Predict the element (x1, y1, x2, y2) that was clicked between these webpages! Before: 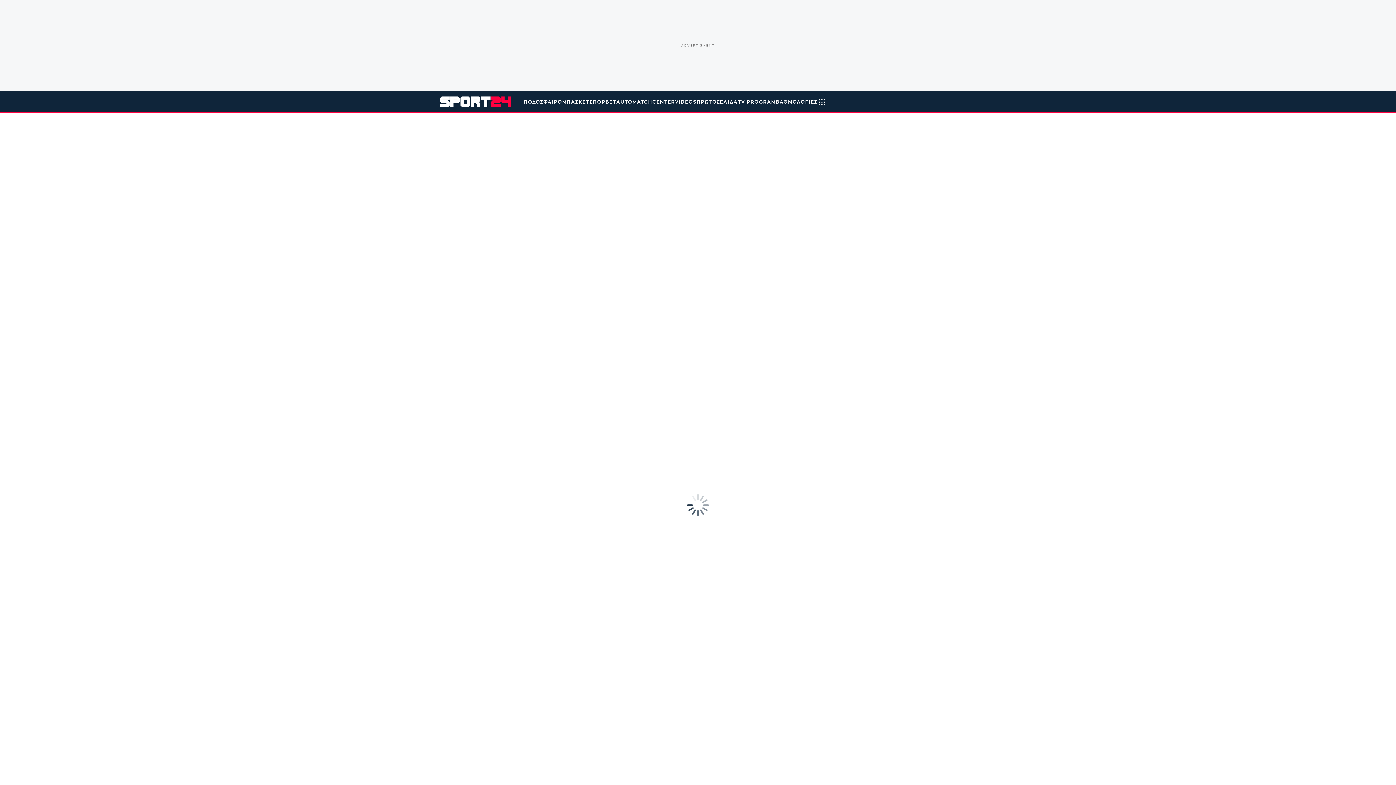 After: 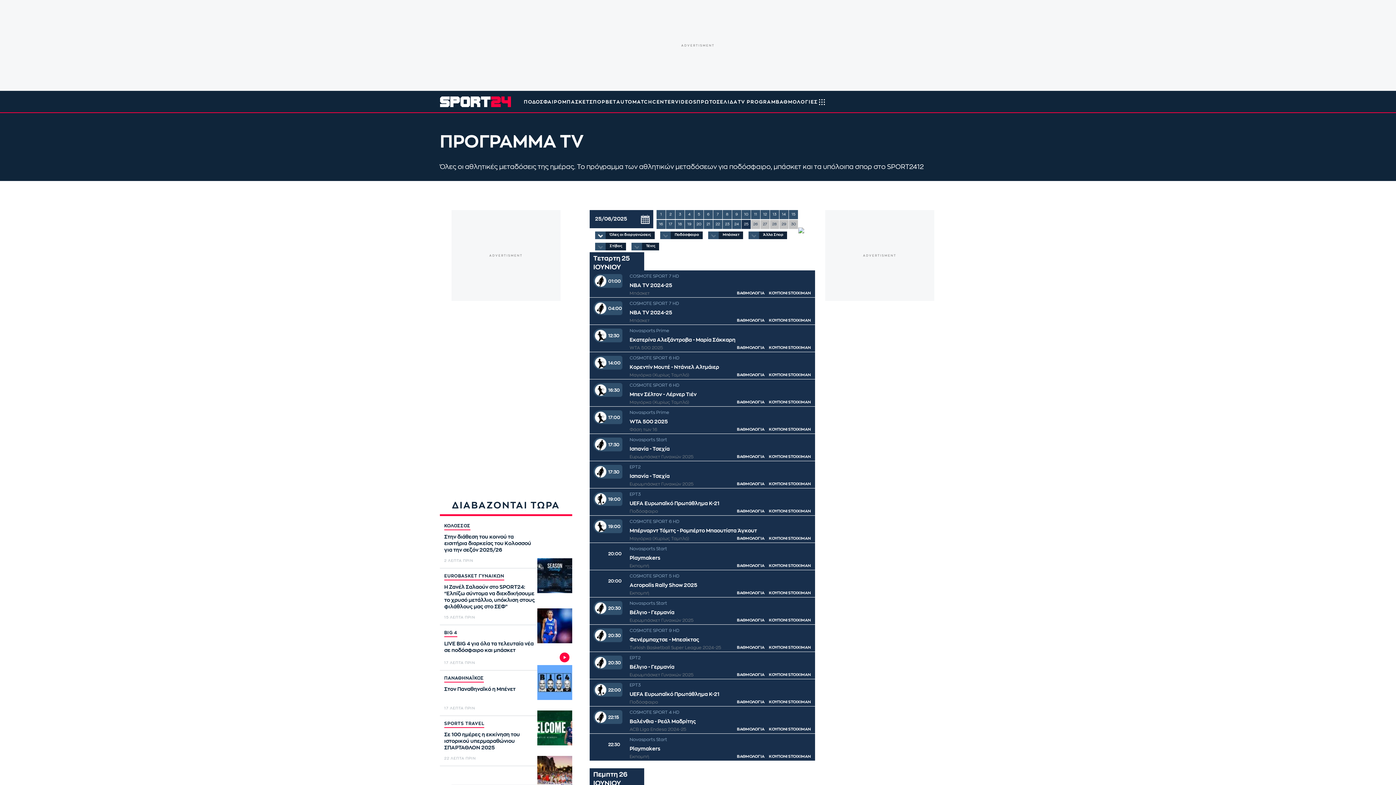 Action: label: TV PROGRAM bbox: (737, 90, 776, 112)